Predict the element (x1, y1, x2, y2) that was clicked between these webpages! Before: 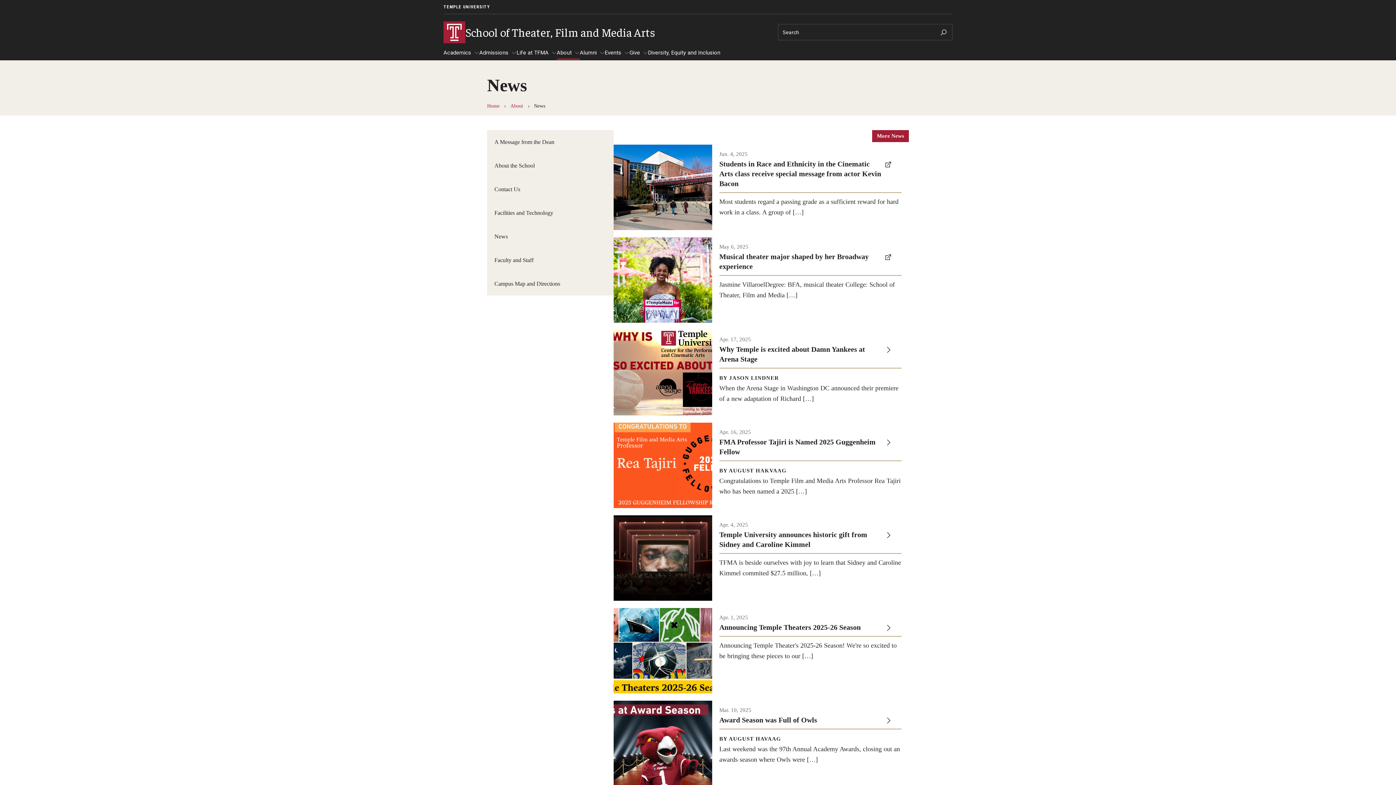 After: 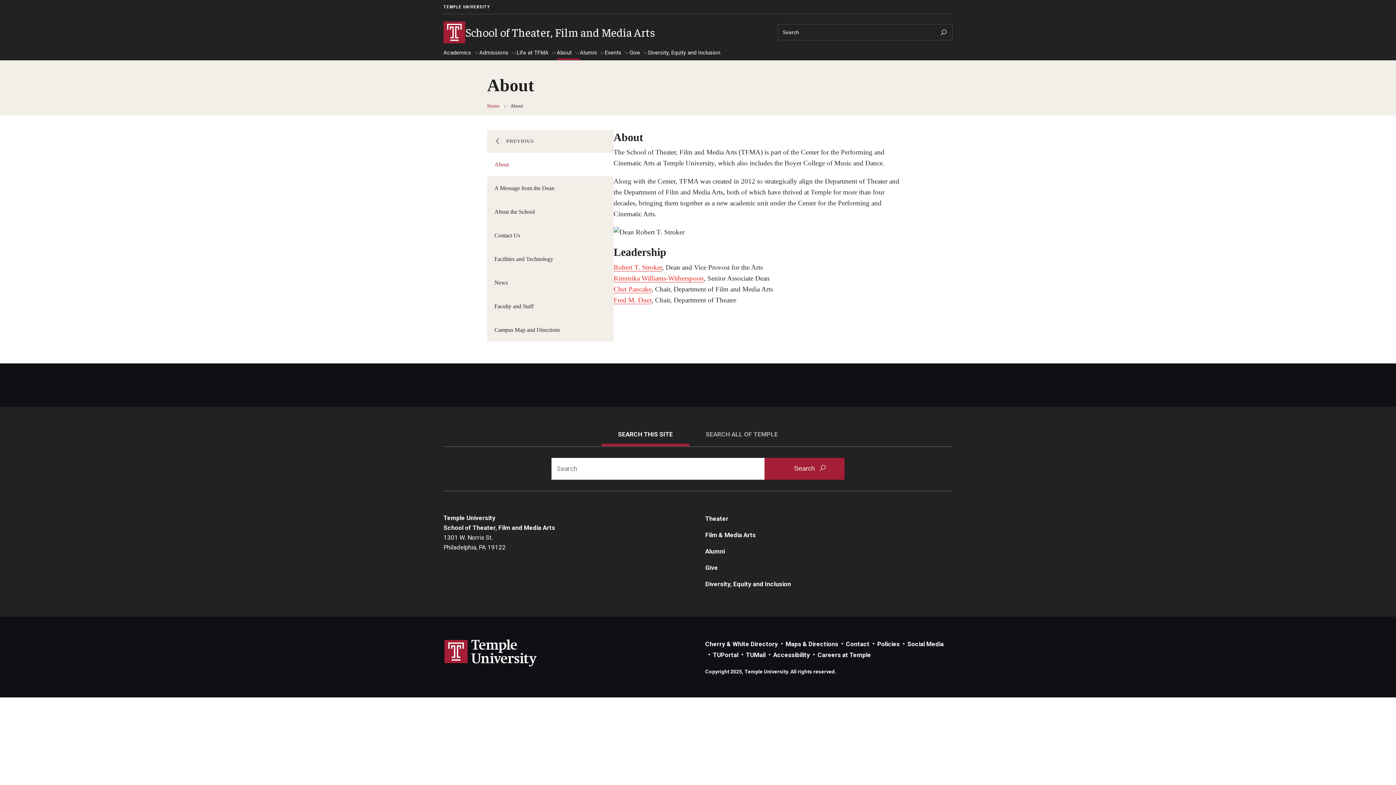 Action: label: About bbox: (510, 103, 523, 108)